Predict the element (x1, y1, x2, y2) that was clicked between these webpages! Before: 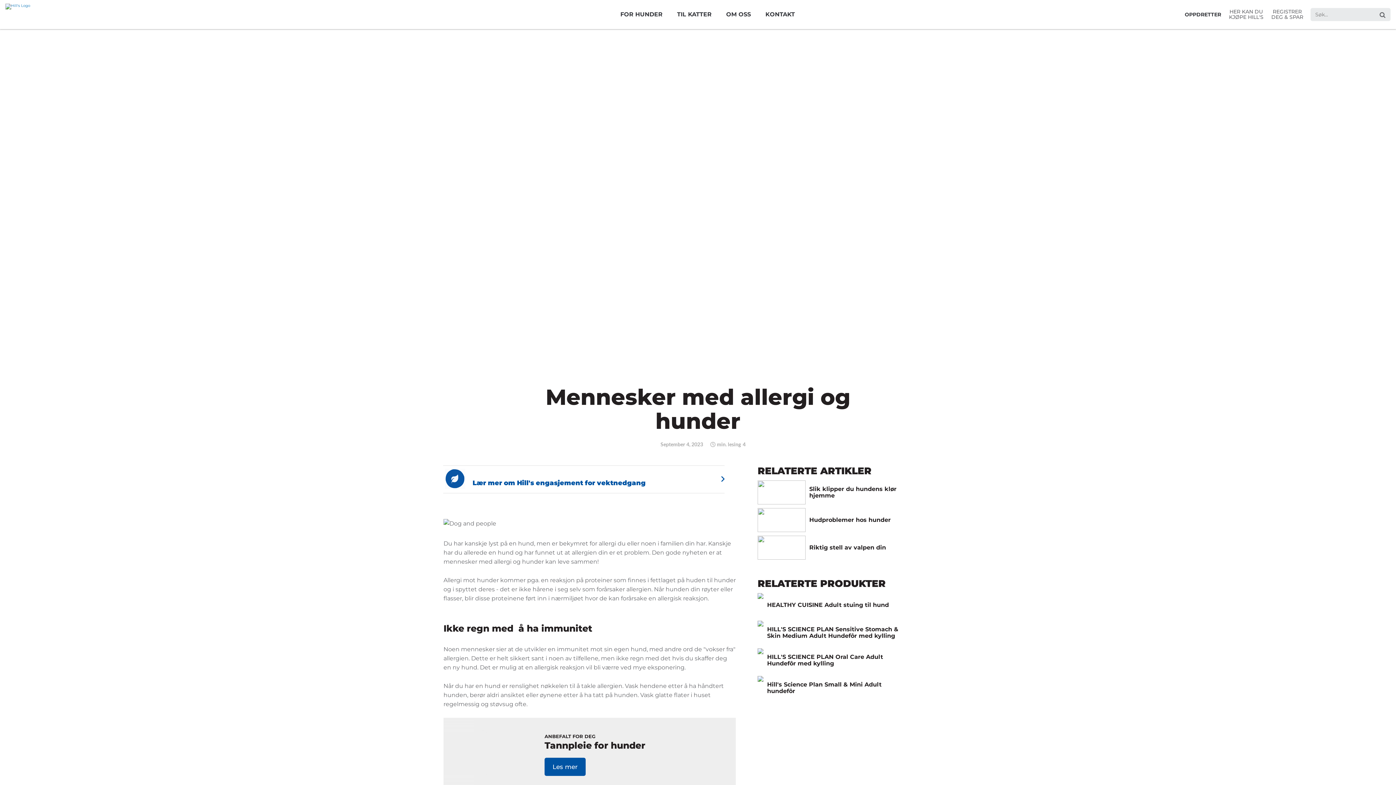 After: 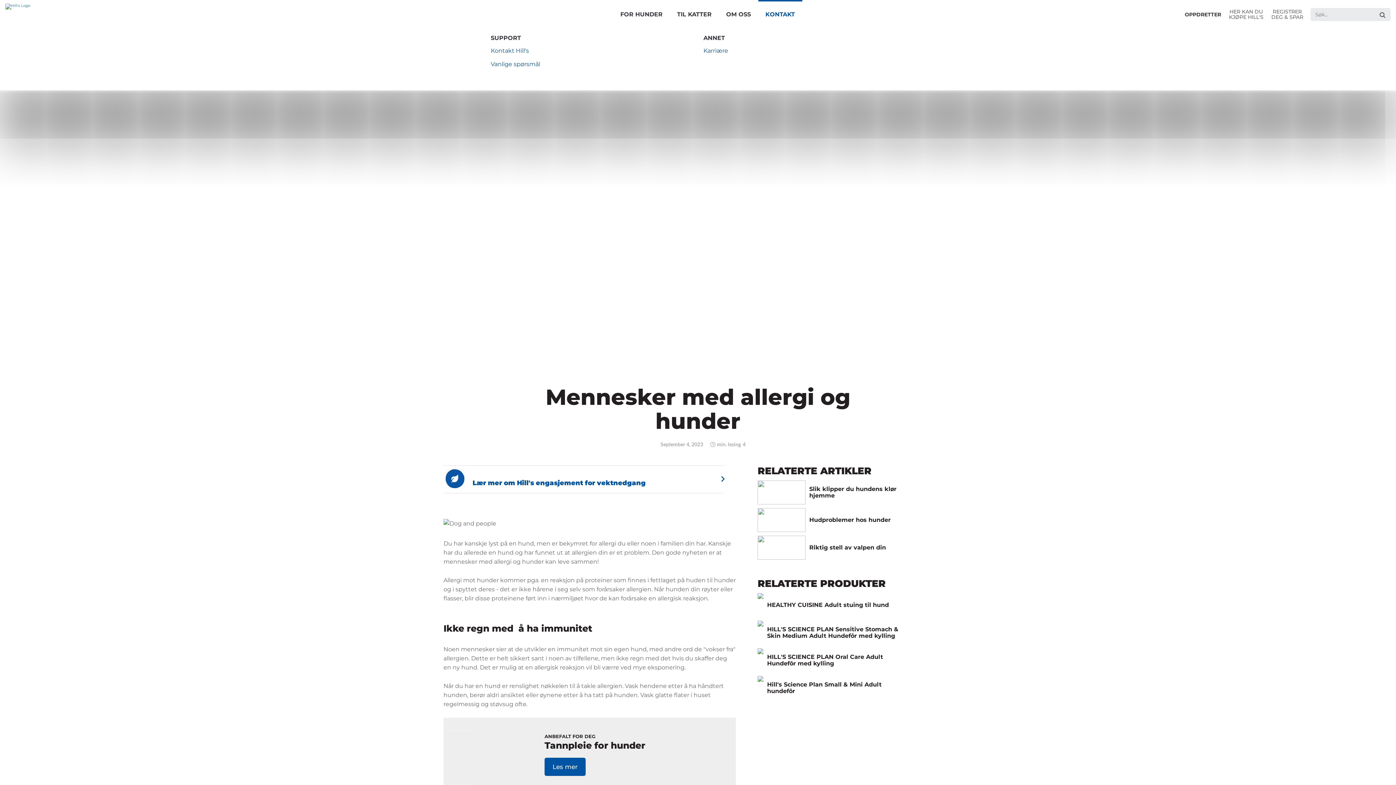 Action: label: KONTAKT bbox: (758, 0, 802, 29)